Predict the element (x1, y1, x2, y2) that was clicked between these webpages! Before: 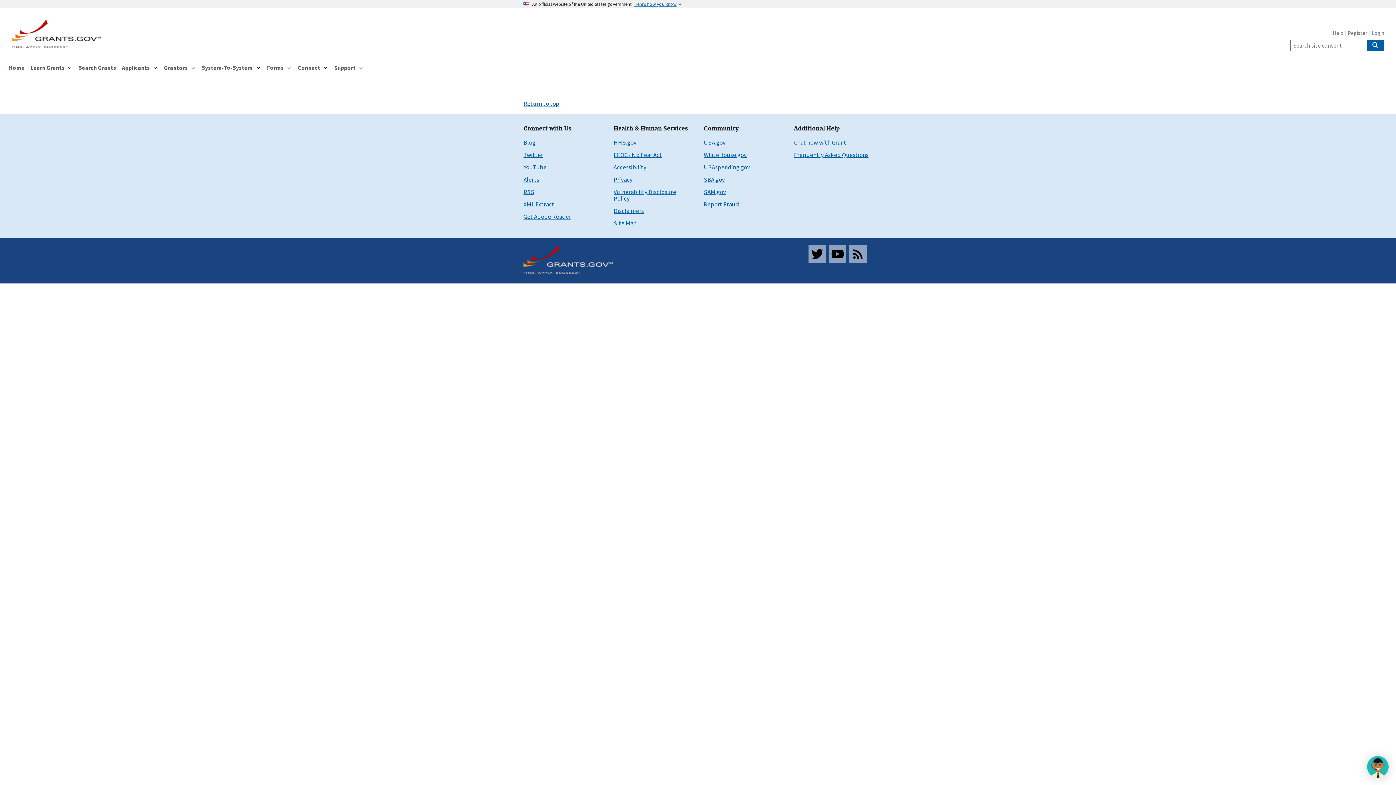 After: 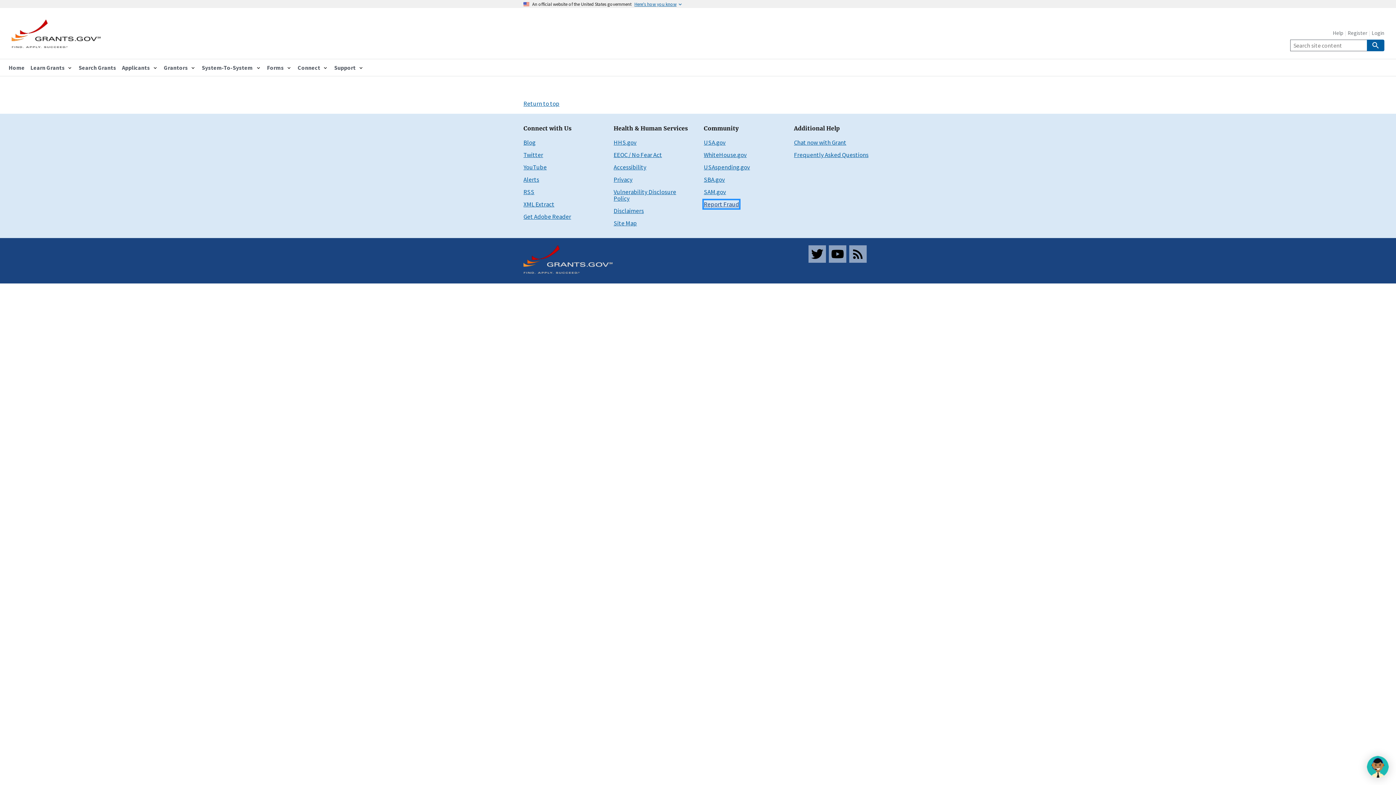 Action: bbox: (704, 200, 739, 208) label: Report Fraud